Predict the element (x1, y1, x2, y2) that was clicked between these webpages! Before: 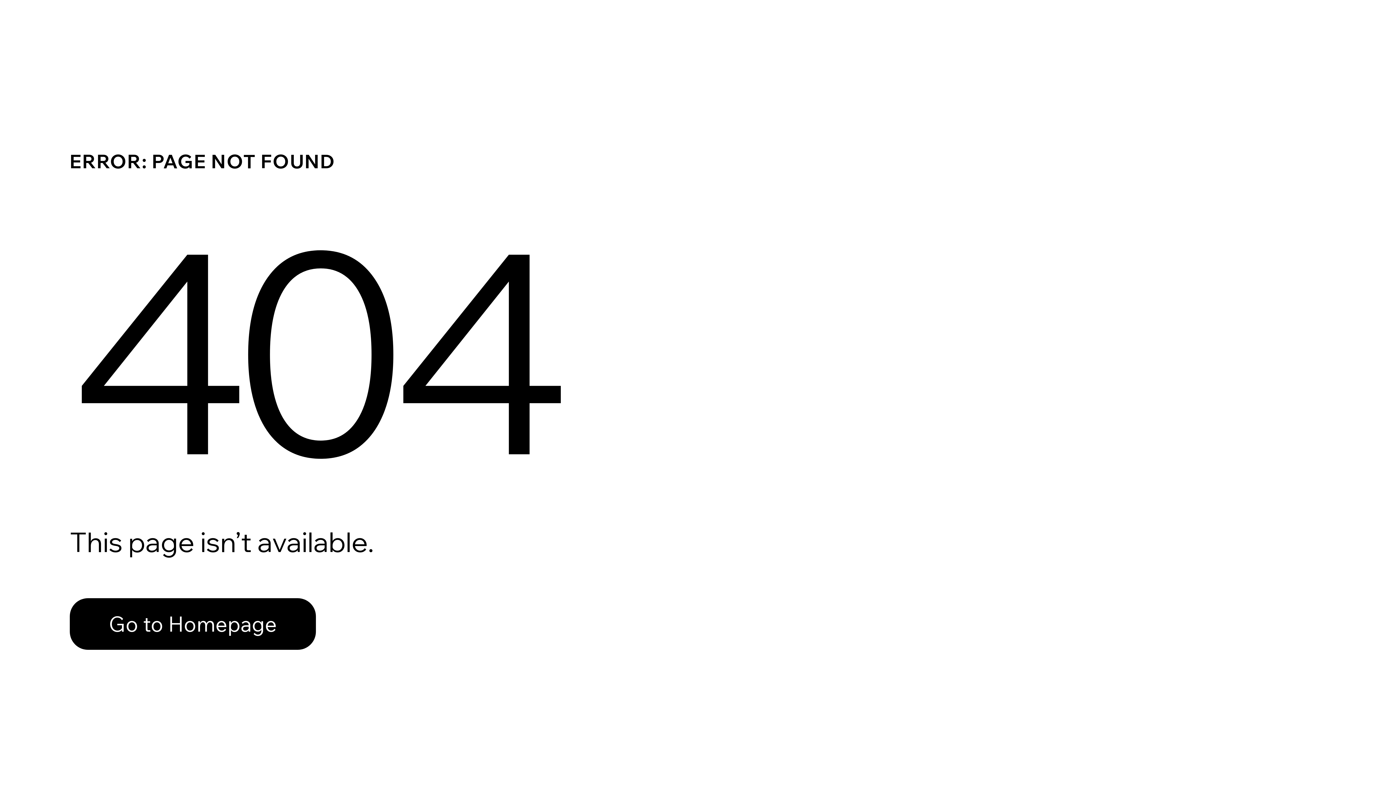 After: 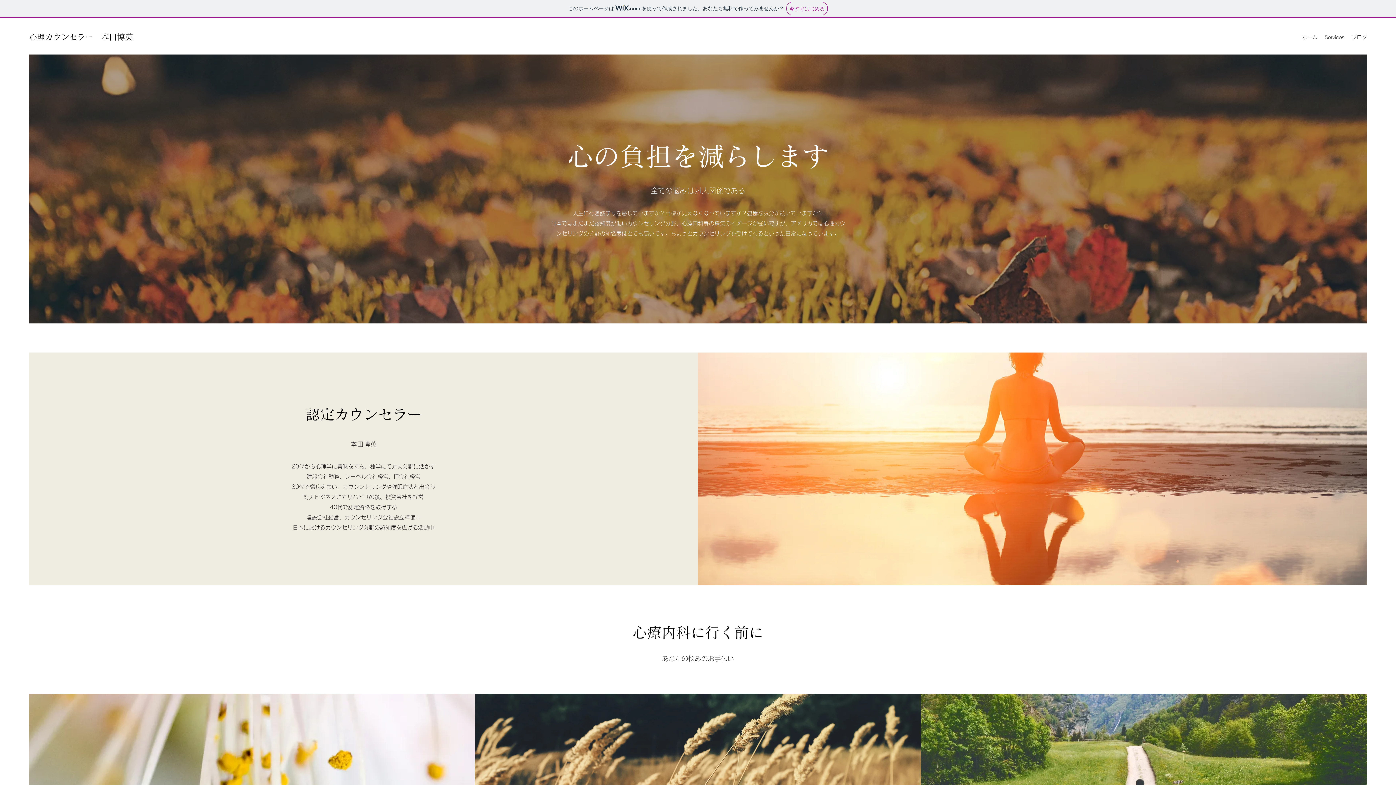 Action: label: Go to Homepage bbox: (69, 598, 316, 650)